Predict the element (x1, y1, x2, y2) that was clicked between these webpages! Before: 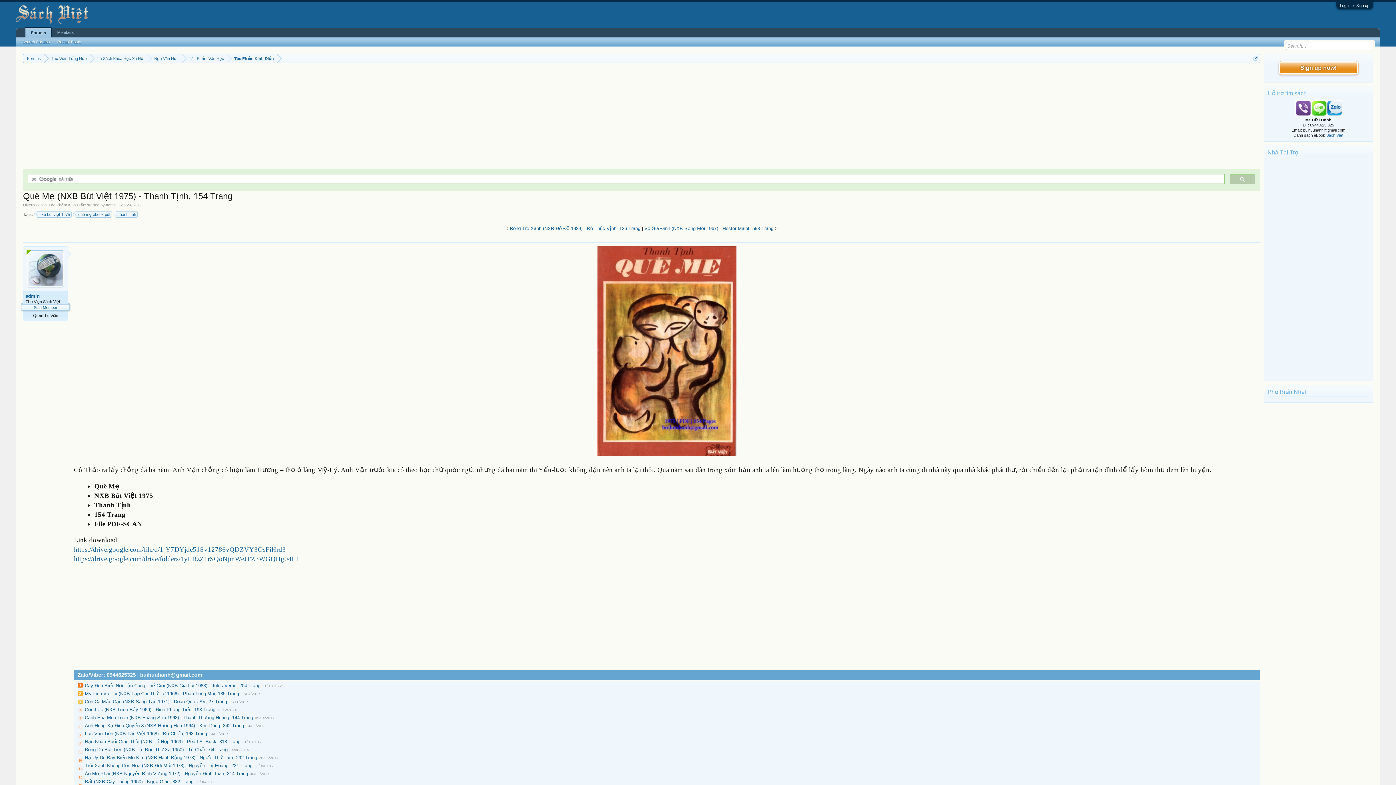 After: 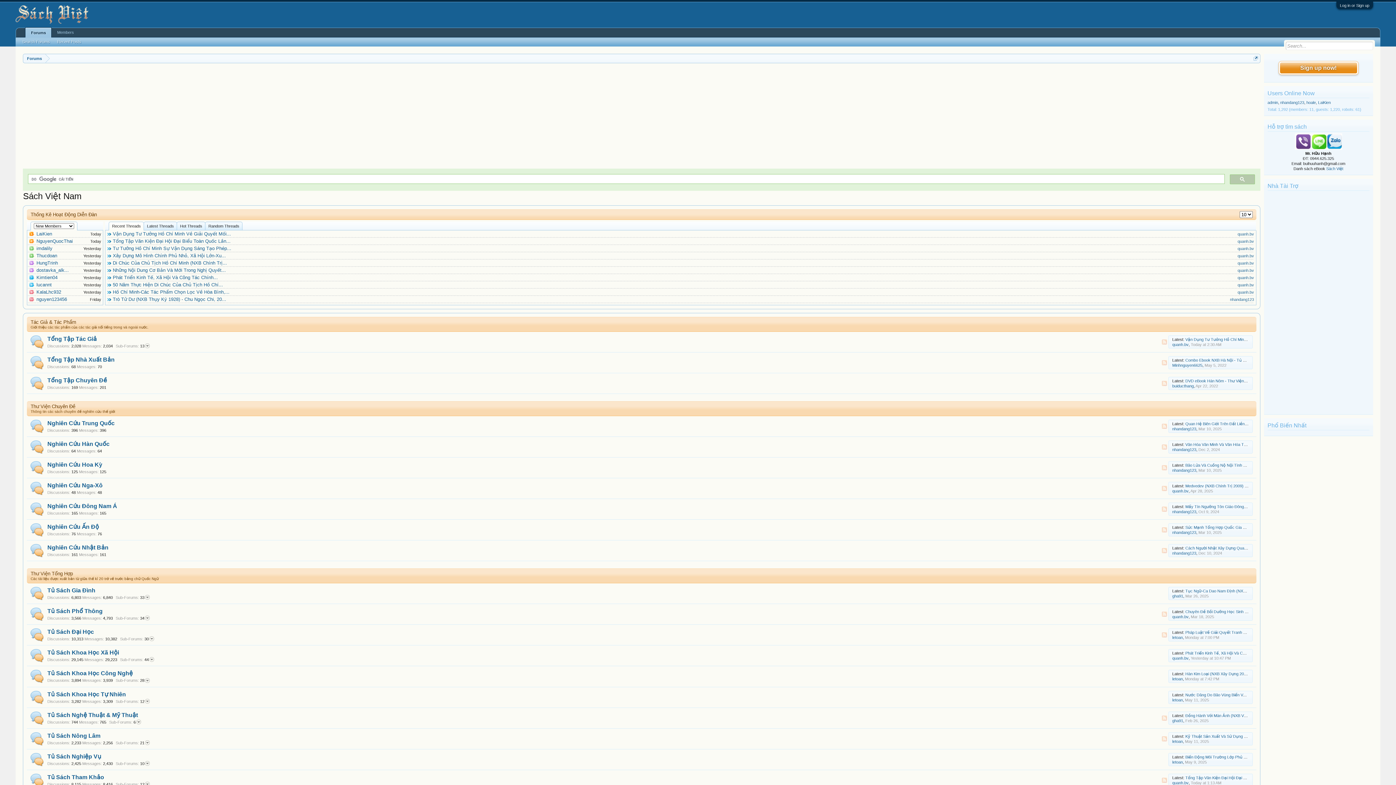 Action: label: Forums bbox: (23, 54, 44, 63)